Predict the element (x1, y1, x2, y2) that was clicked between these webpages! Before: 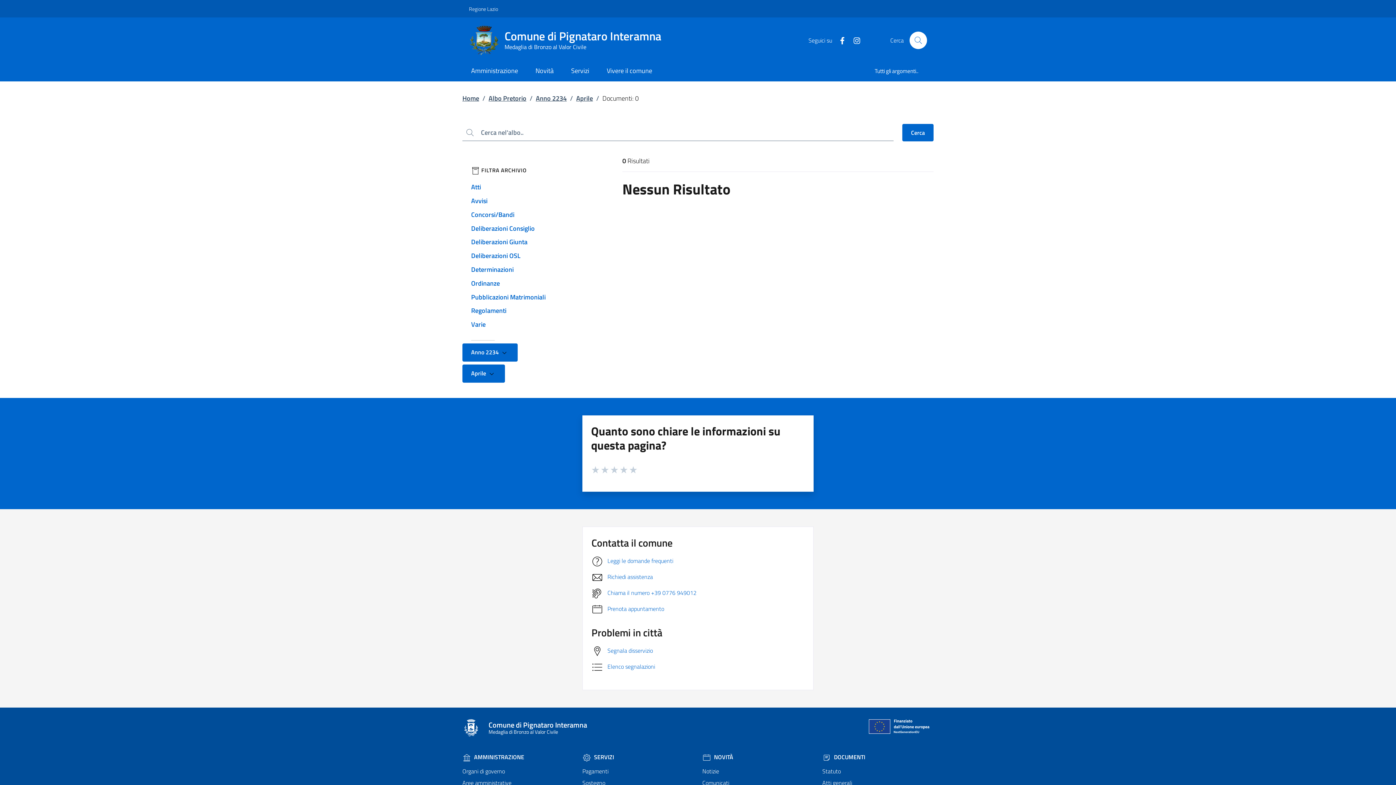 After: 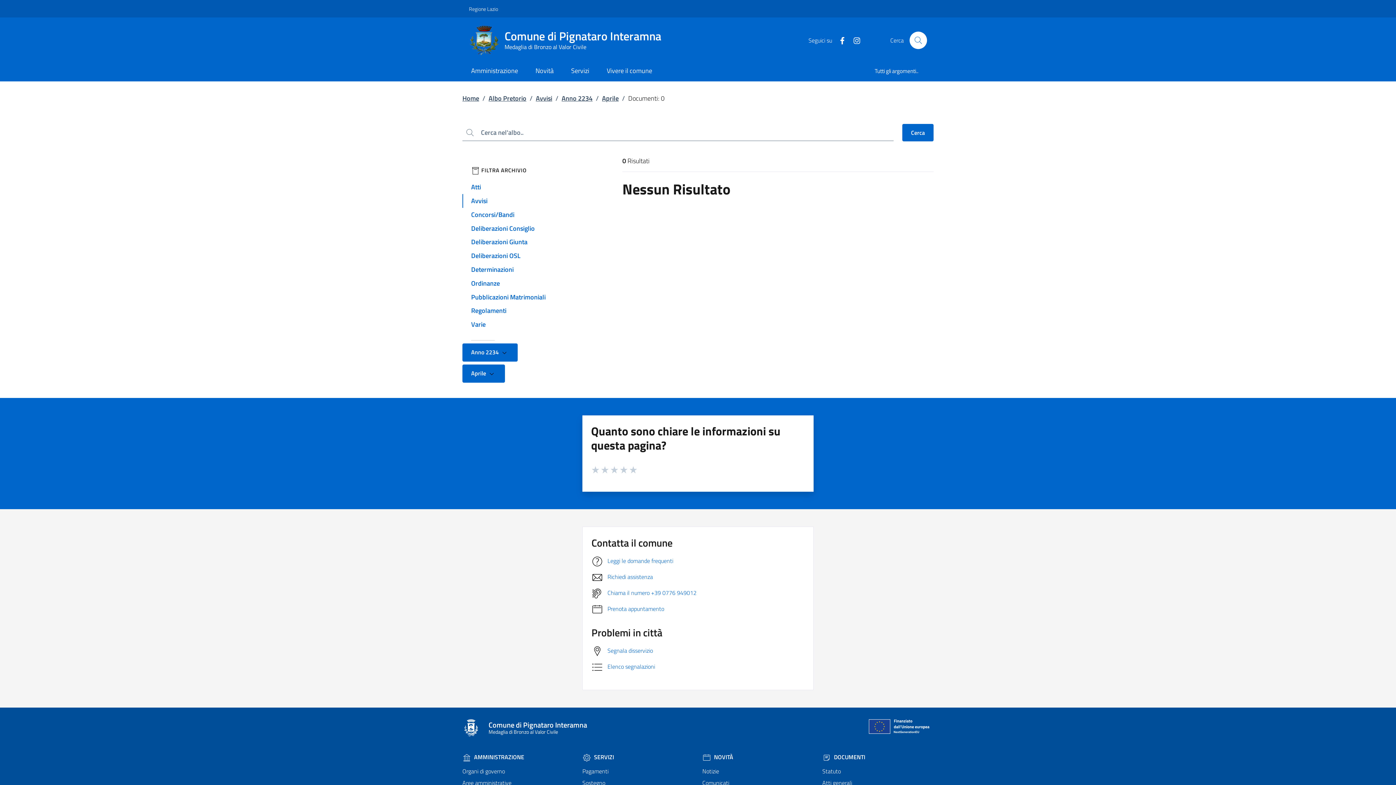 Action: label: Avvisi bbox: (462, 194, 573, 207)